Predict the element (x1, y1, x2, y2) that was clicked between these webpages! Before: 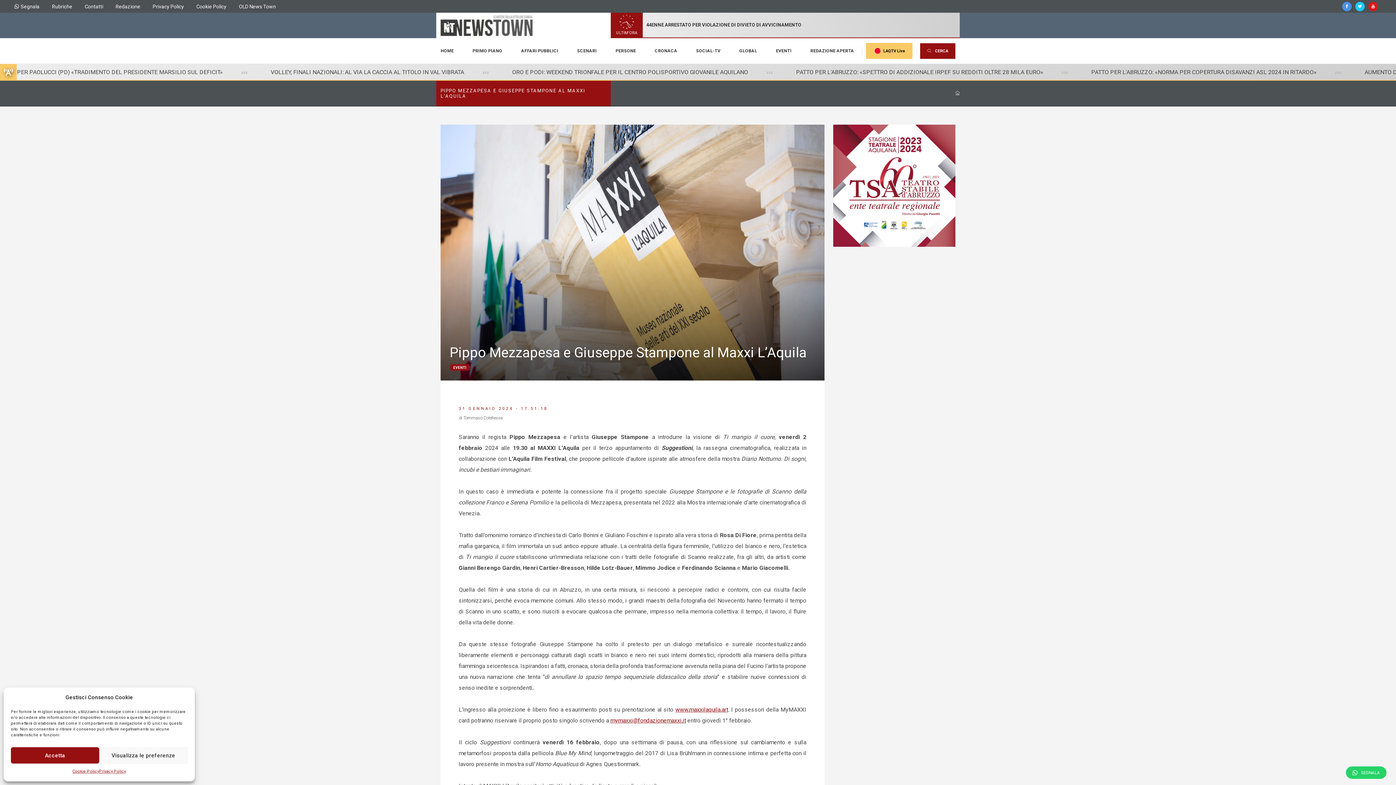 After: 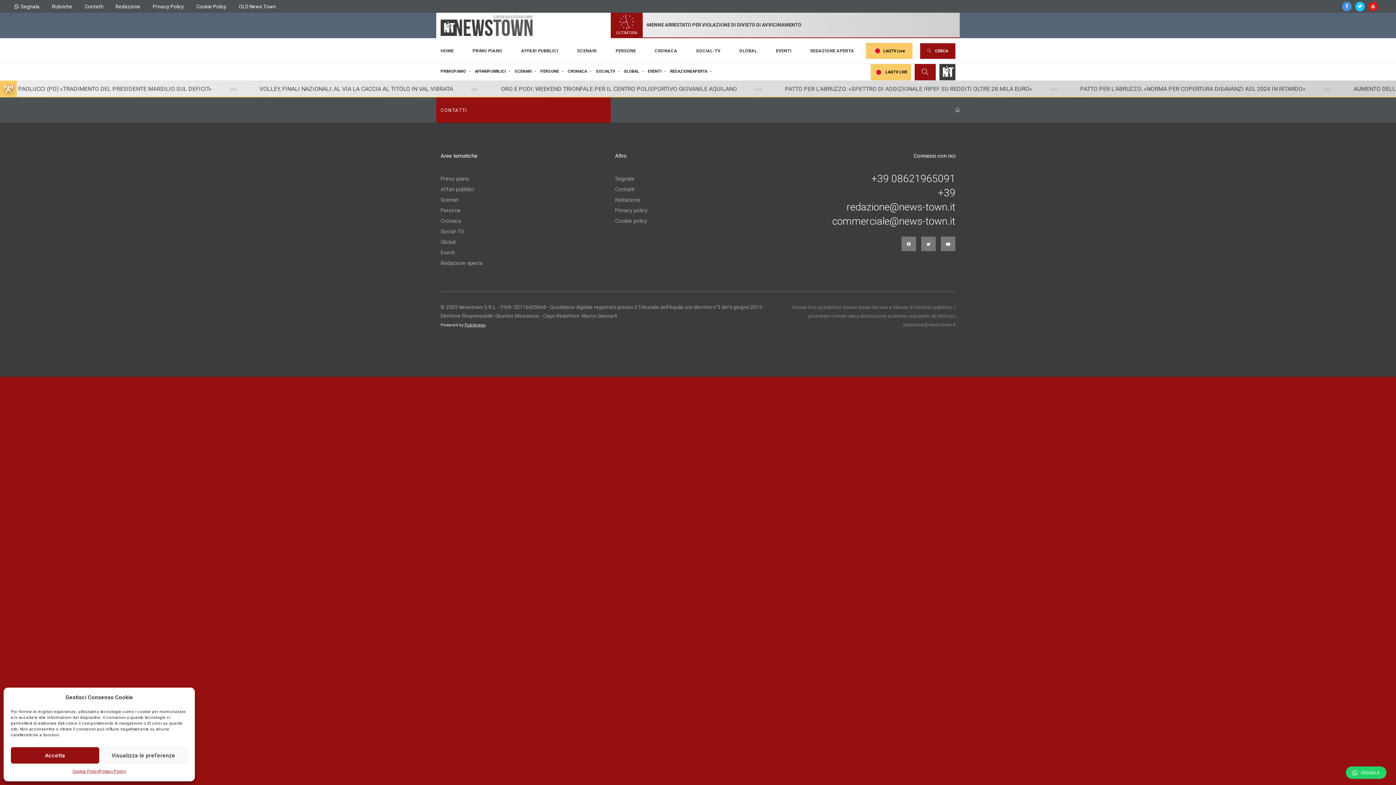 Action: bbox: (84, 2, 103, 10) label: Contatti